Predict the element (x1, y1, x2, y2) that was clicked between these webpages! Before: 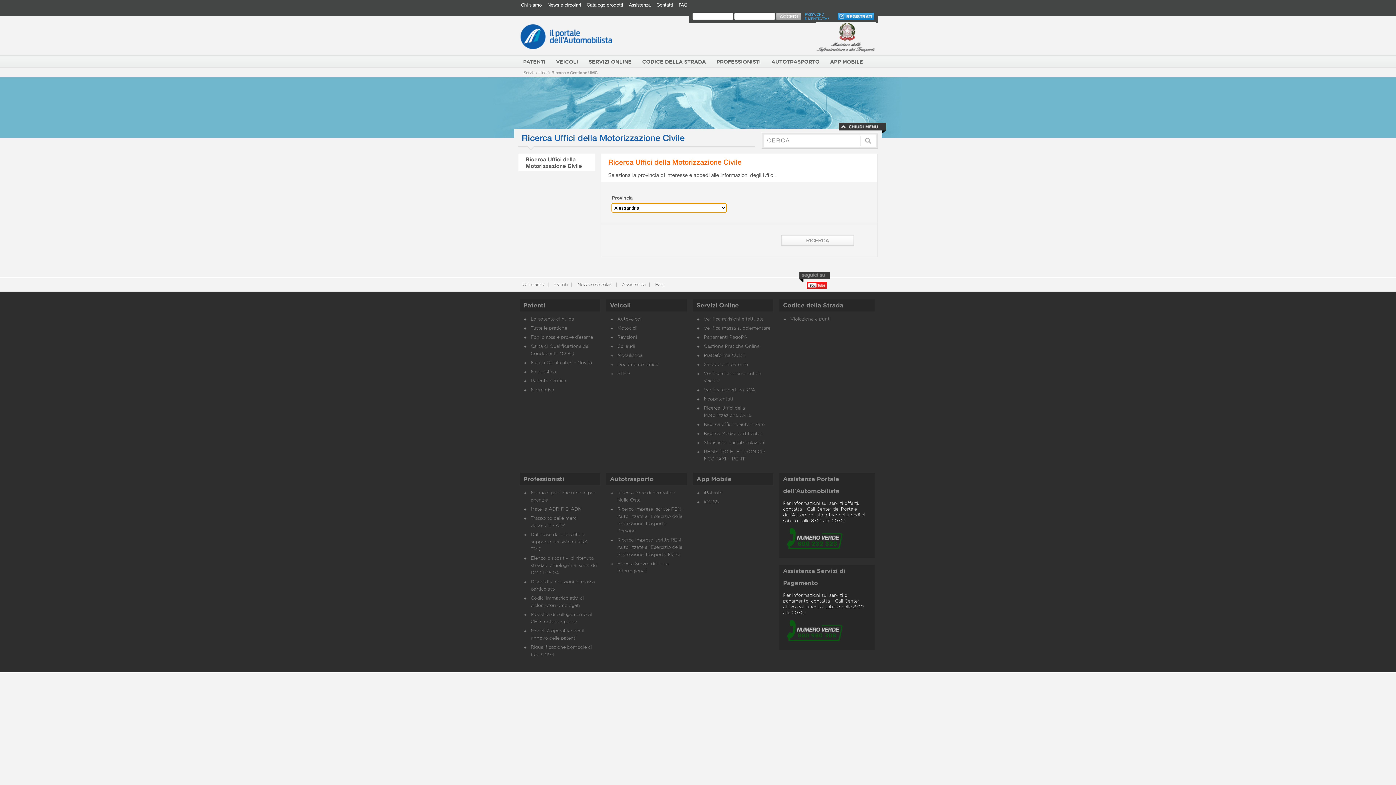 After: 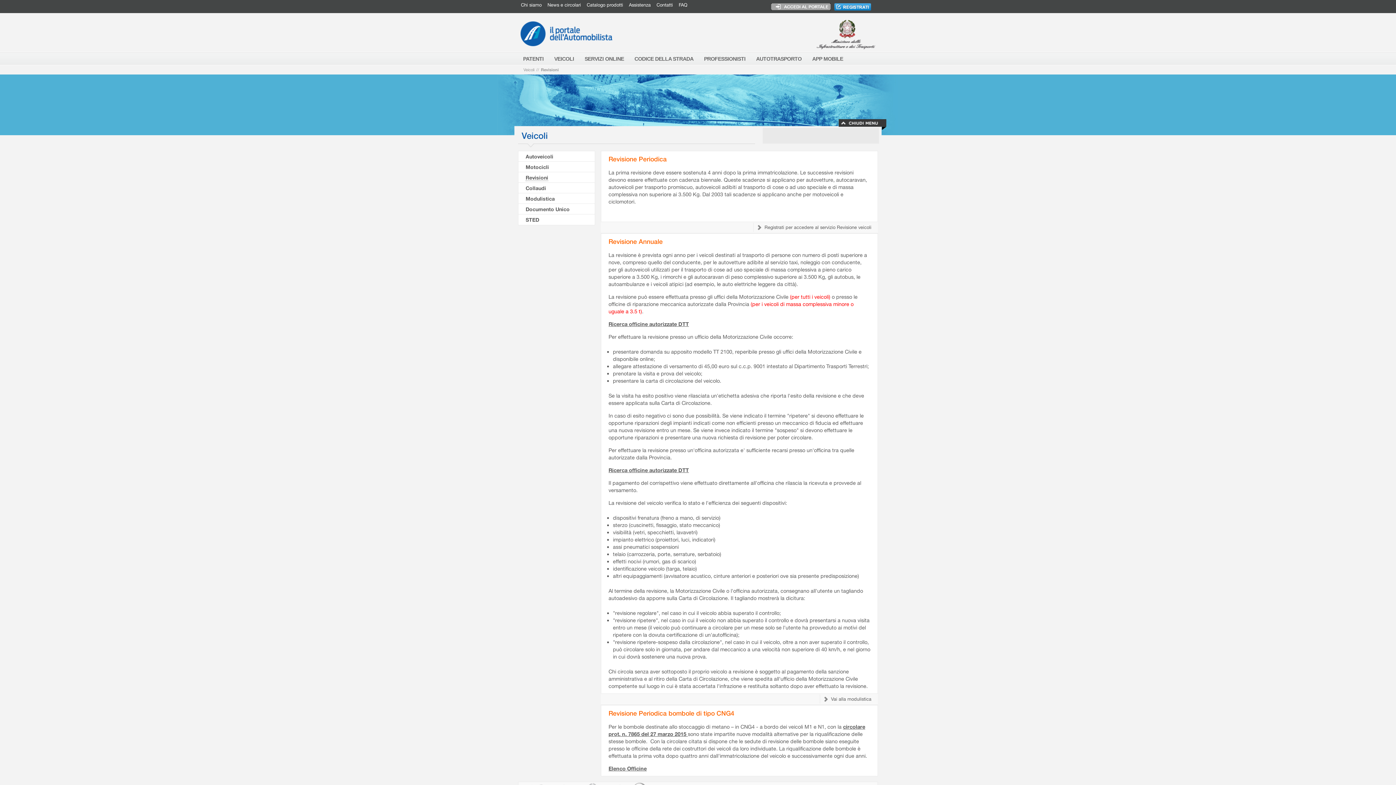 Action: label: Revisioni bbox: (617, 335, 637, 340)